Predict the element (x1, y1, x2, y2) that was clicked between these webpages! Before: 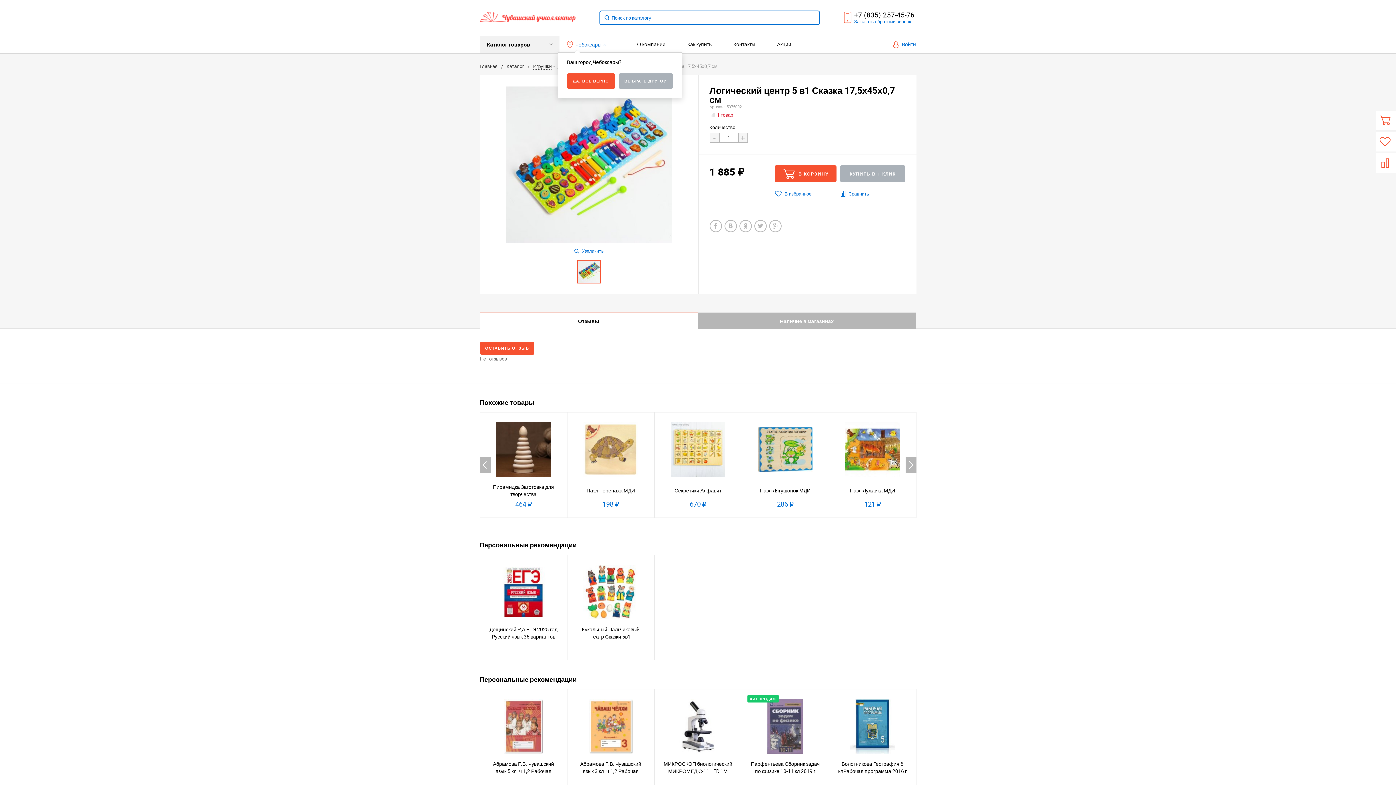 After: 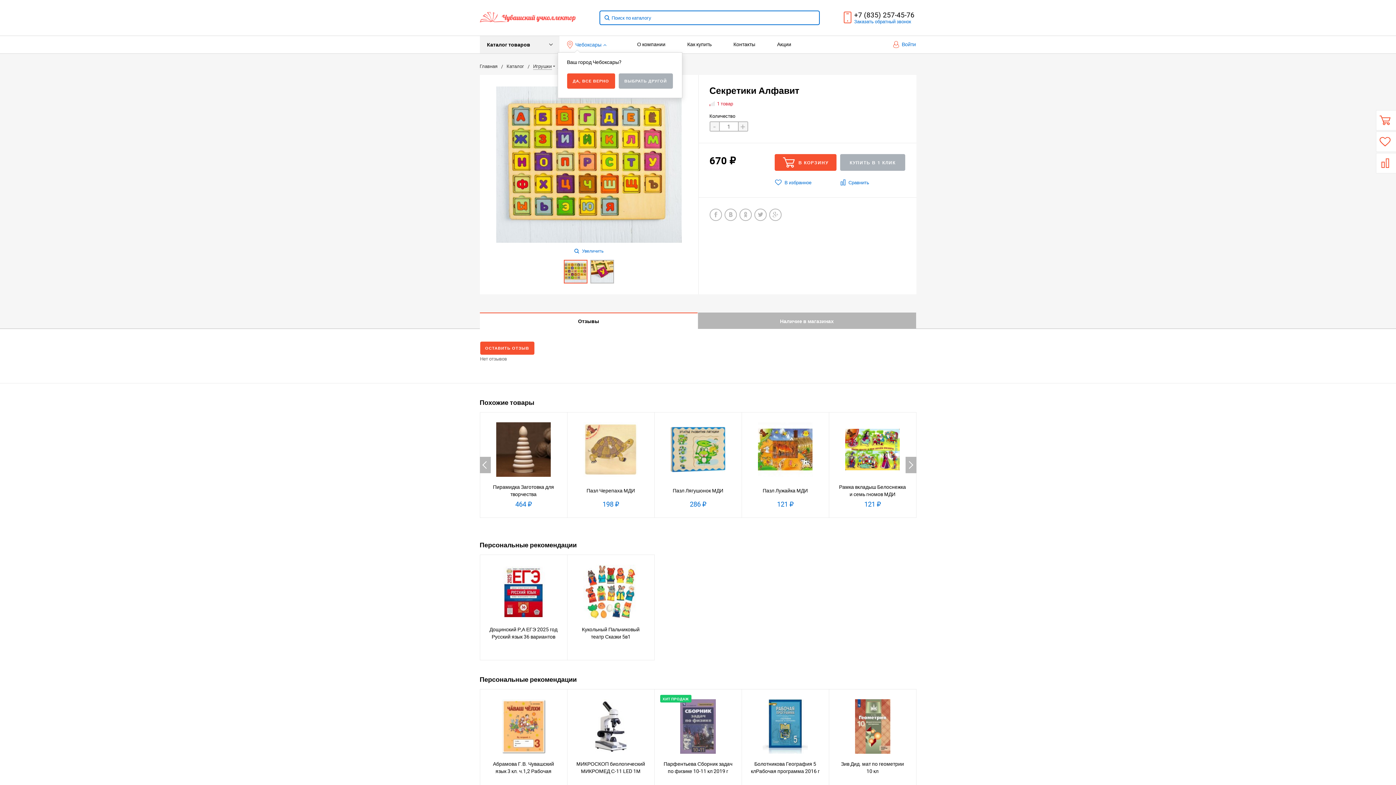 Action: bbox: (663, 483, 732, 498) label: Секретики Алфавит